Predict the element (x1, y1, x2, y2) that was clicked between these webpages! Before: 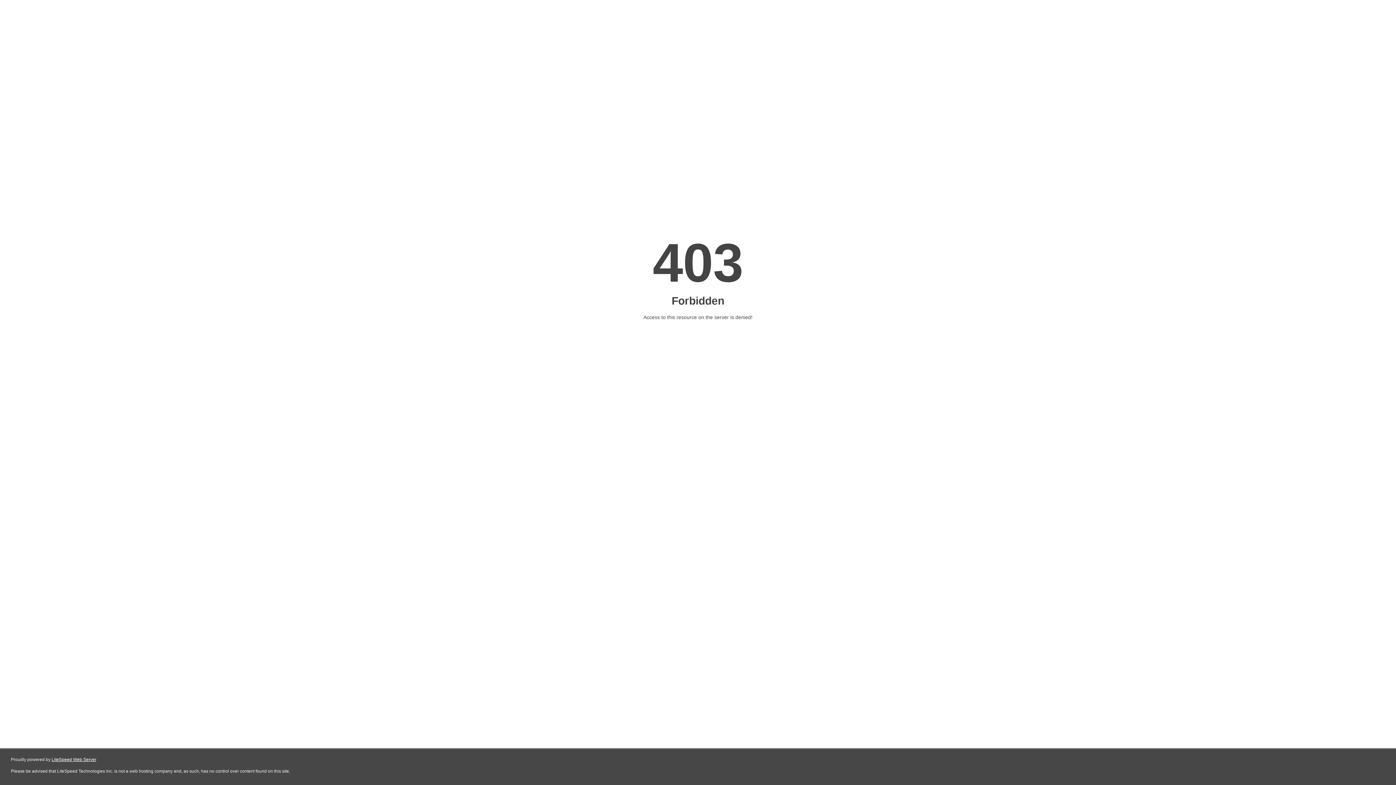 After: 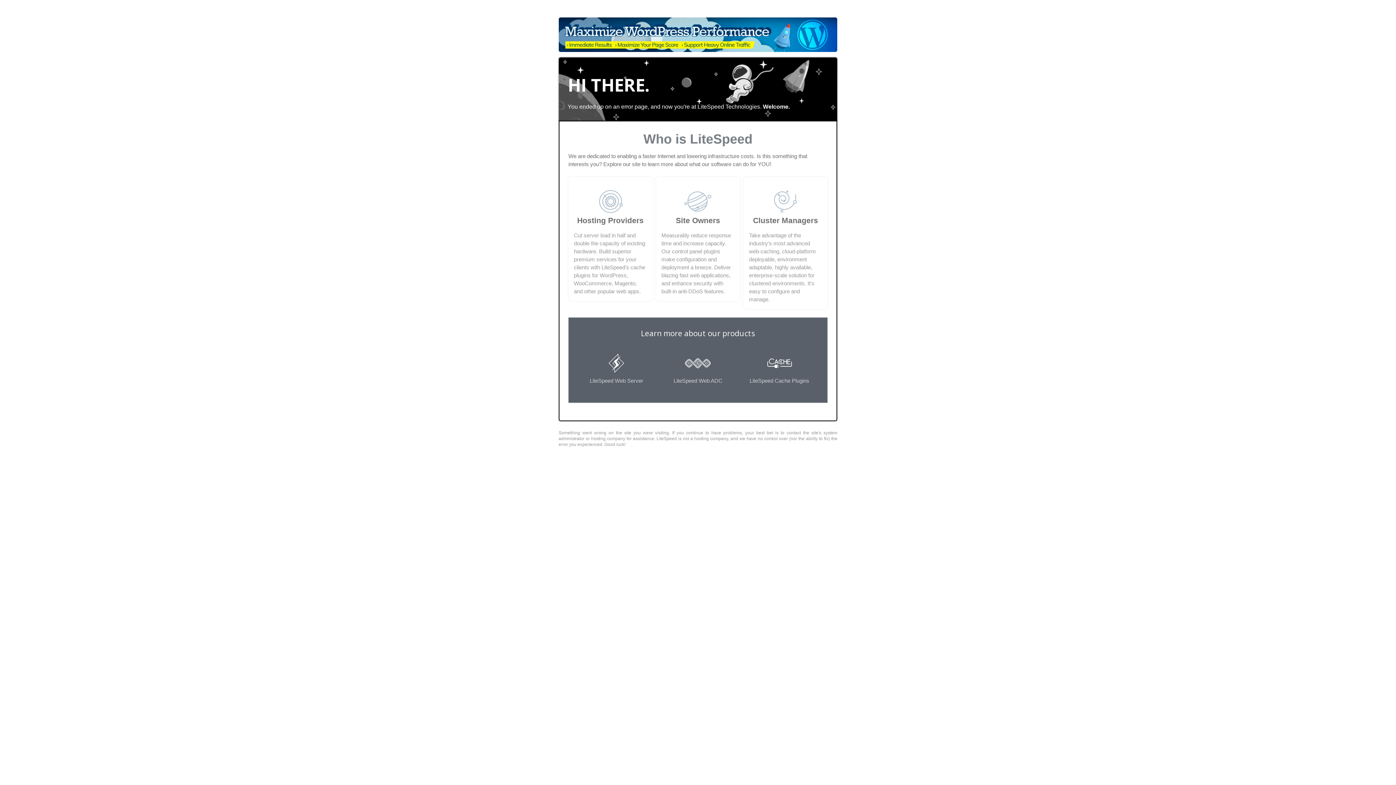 Action: bbox: (51, 757, 96, 762) label: LiteSpeed Web Server